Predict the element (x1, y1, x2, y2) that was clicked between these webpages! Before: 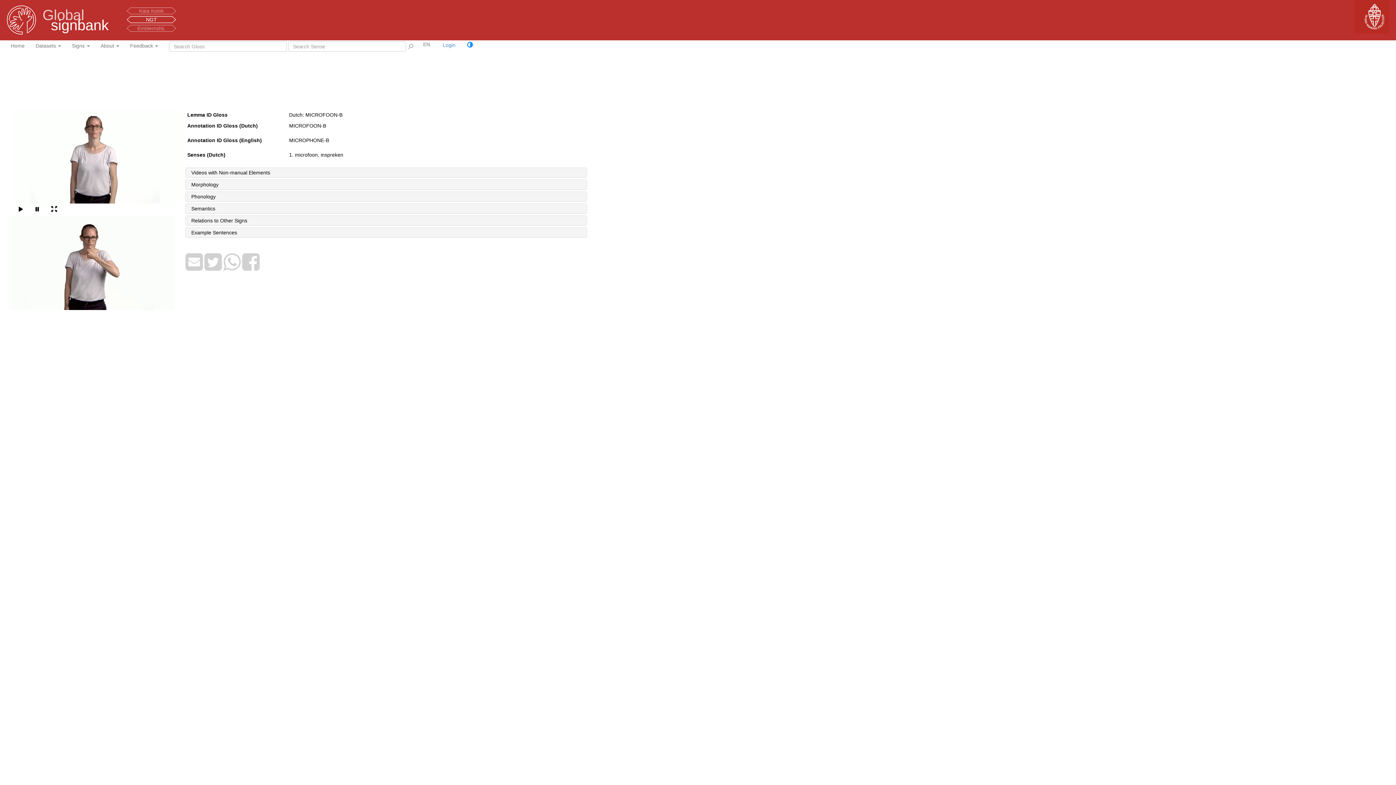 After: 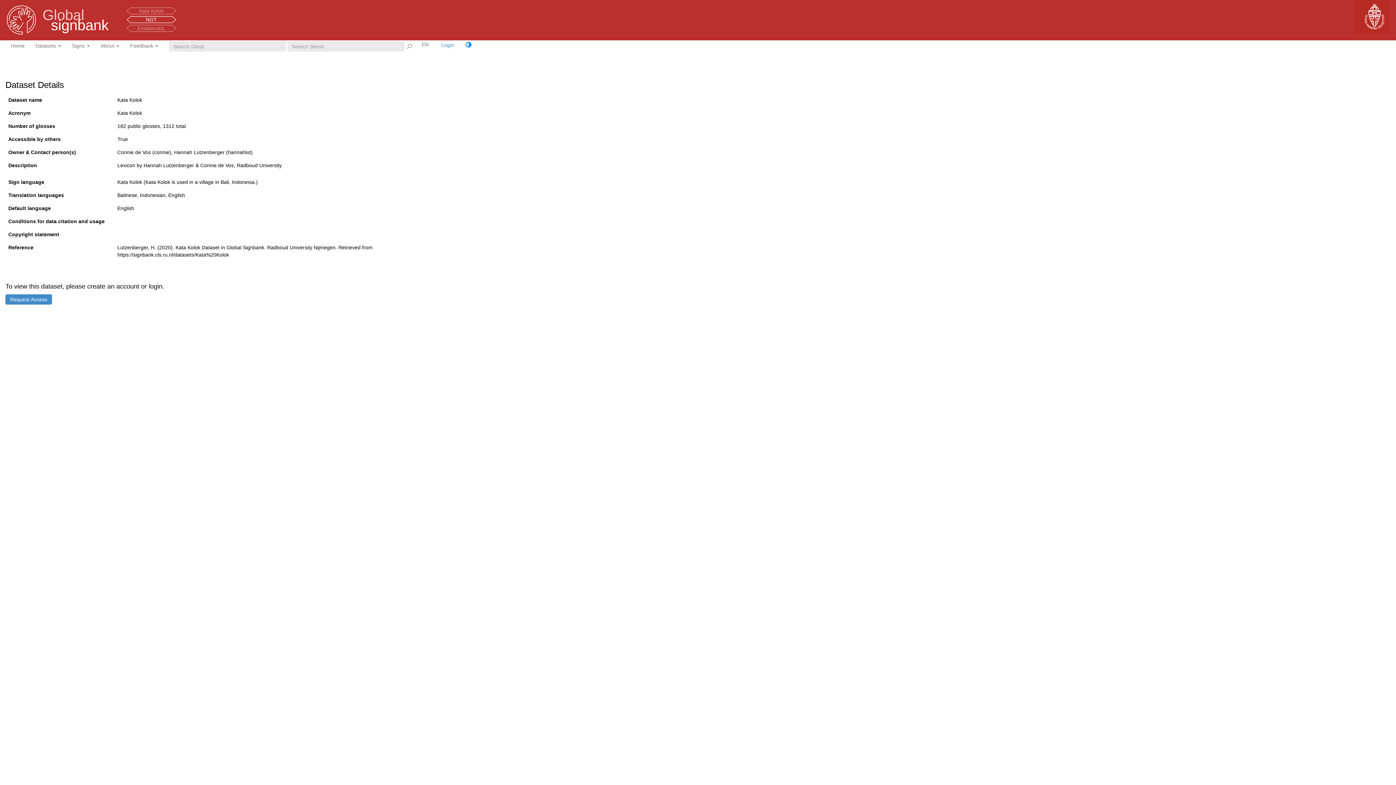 Action: bbox: (125, 7, 177, 16) label: Kata Kolok